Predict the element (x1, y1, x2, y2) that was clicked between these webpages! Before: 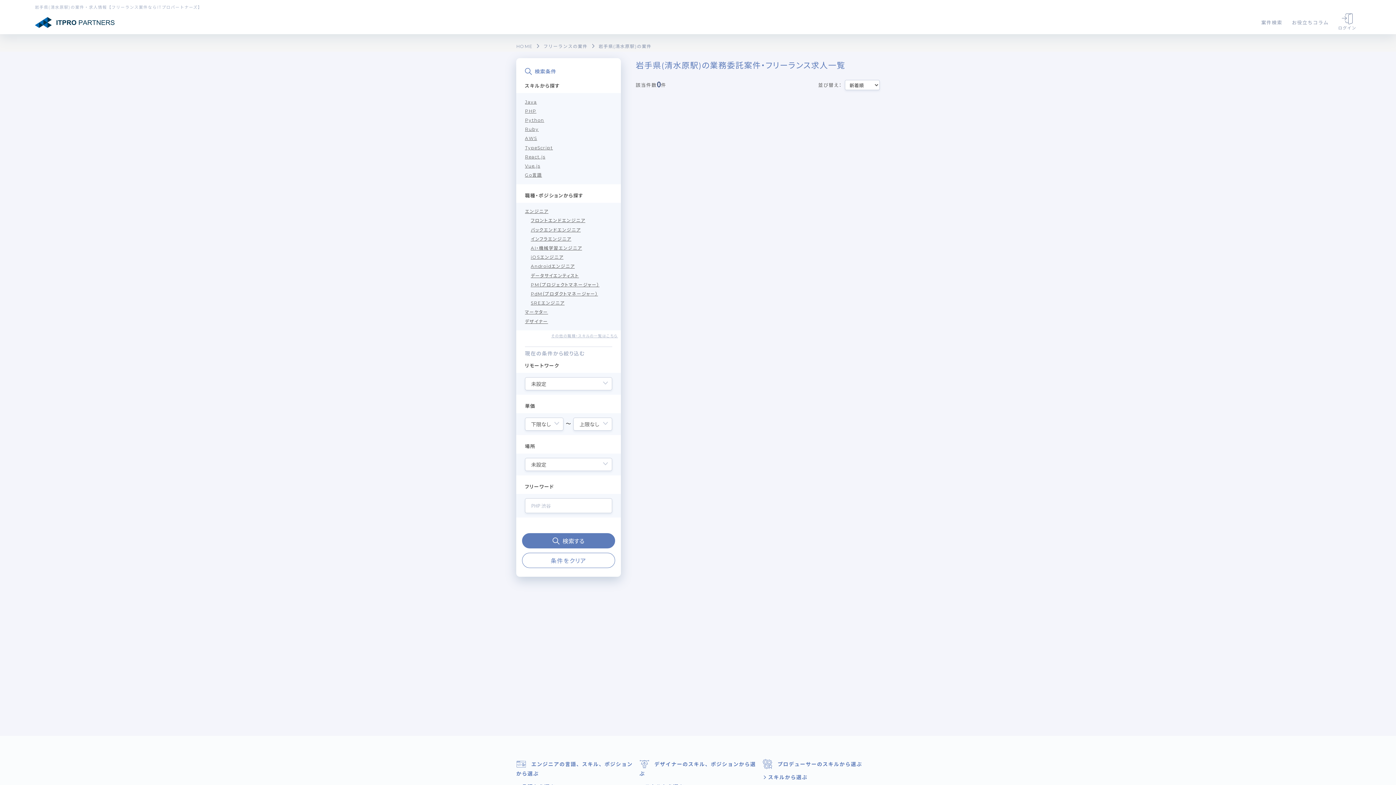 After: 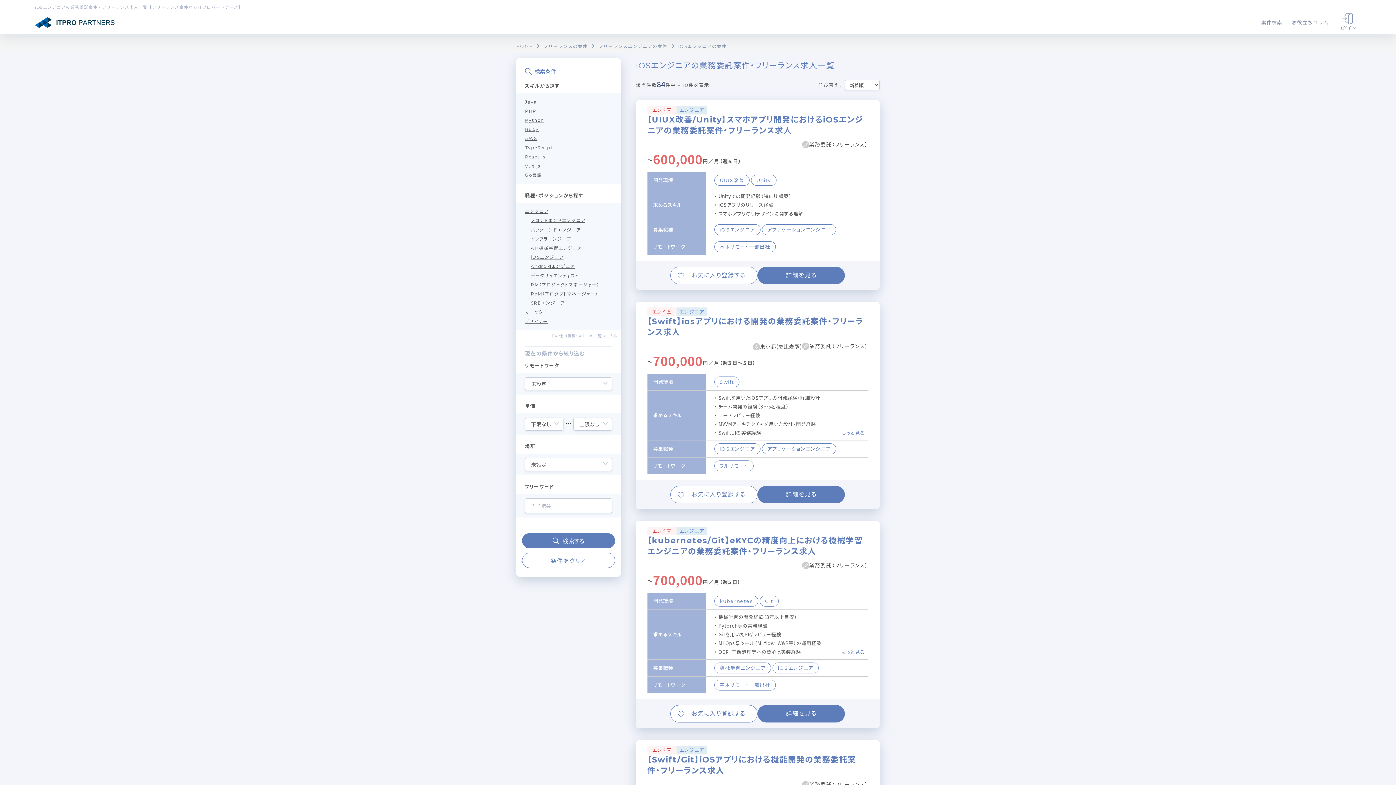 Action: label: iOSエンジニア bbox: (530, 252, 612, 262)